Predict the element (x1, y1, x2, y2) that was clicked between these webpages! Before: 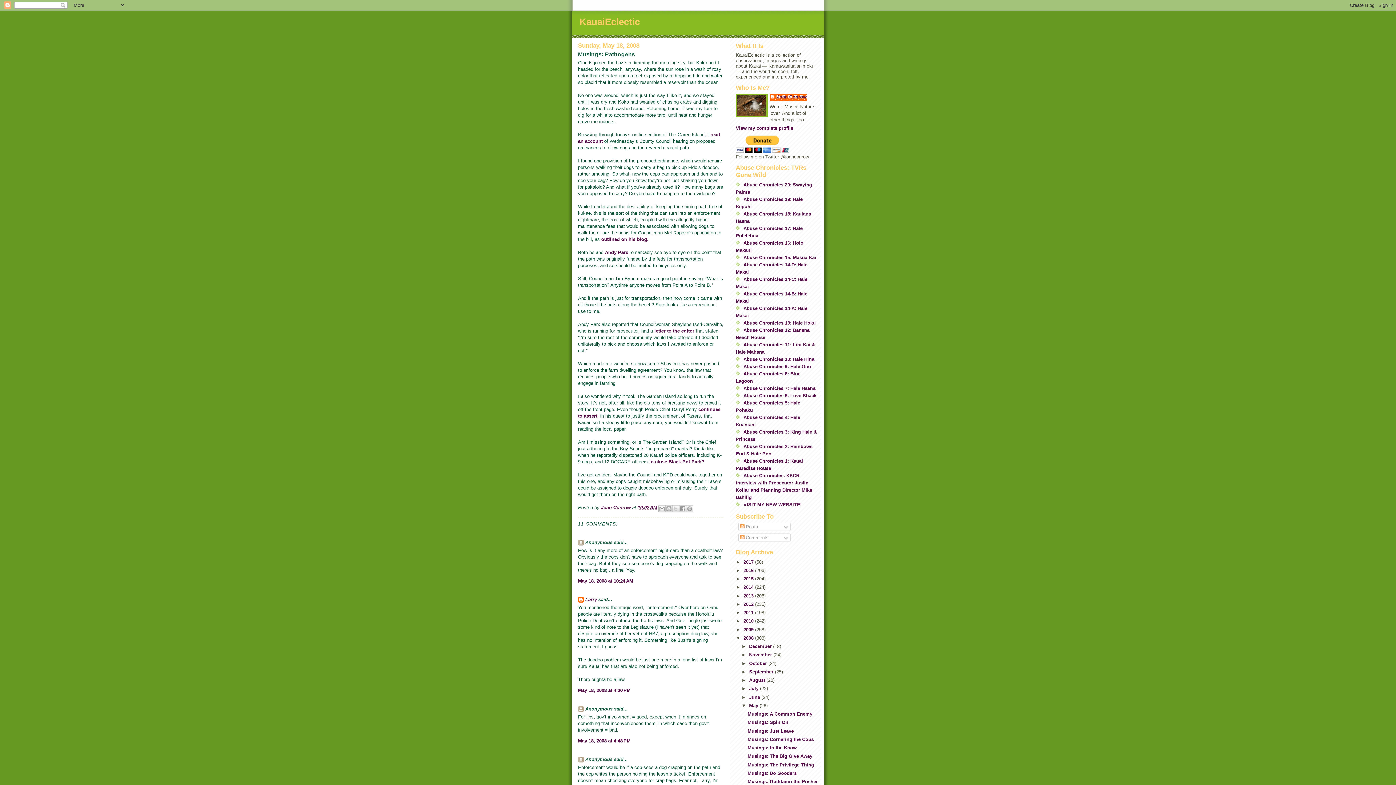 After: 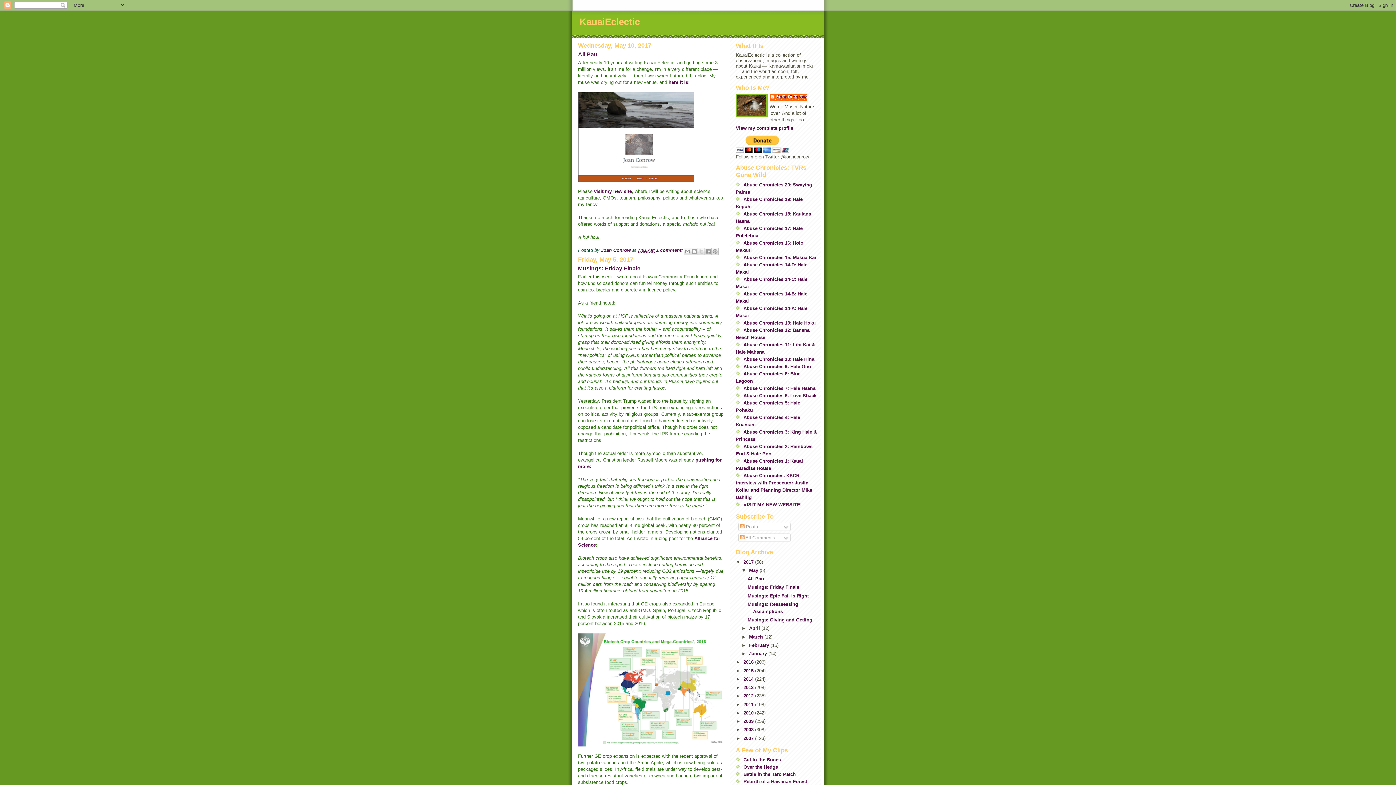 Action: label: 2017  bbox: (743, 559, 755, 564)